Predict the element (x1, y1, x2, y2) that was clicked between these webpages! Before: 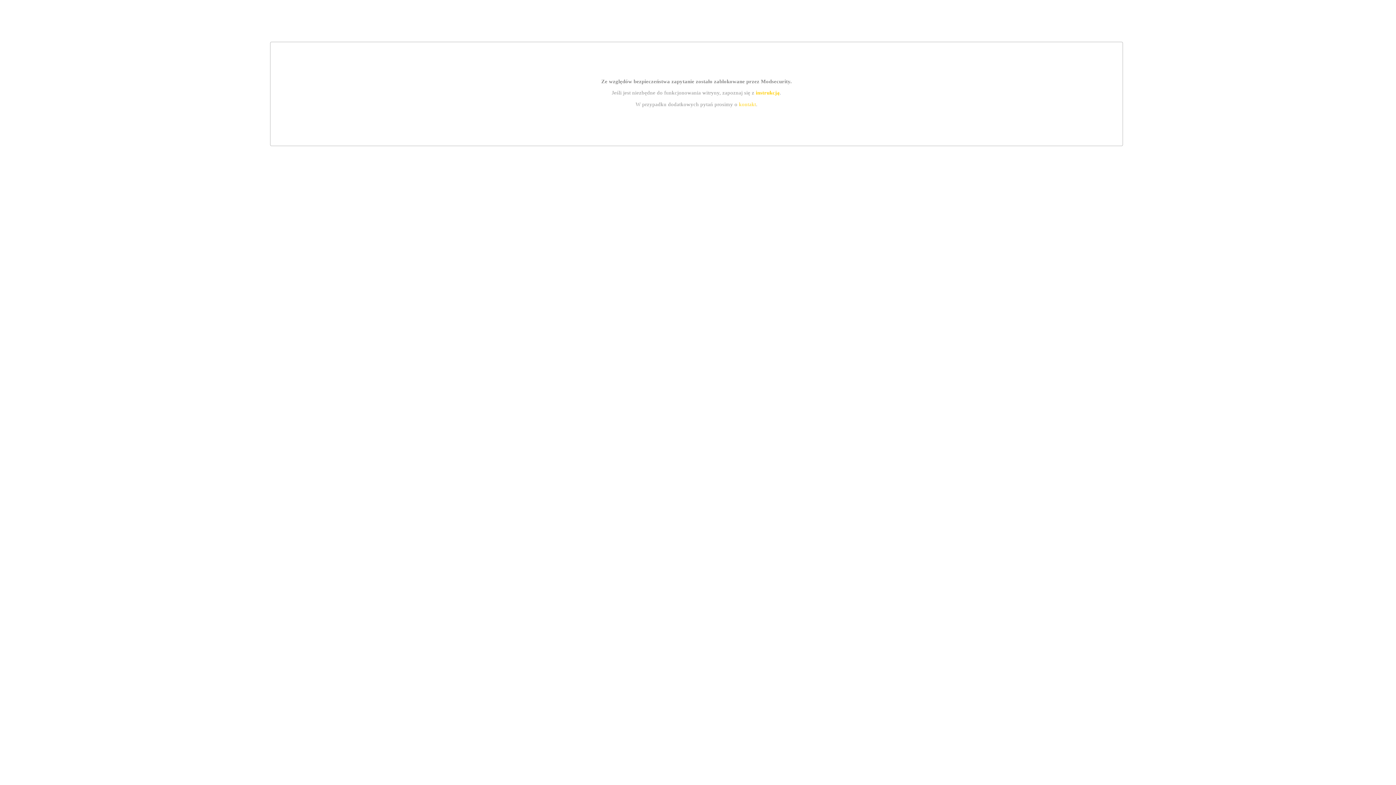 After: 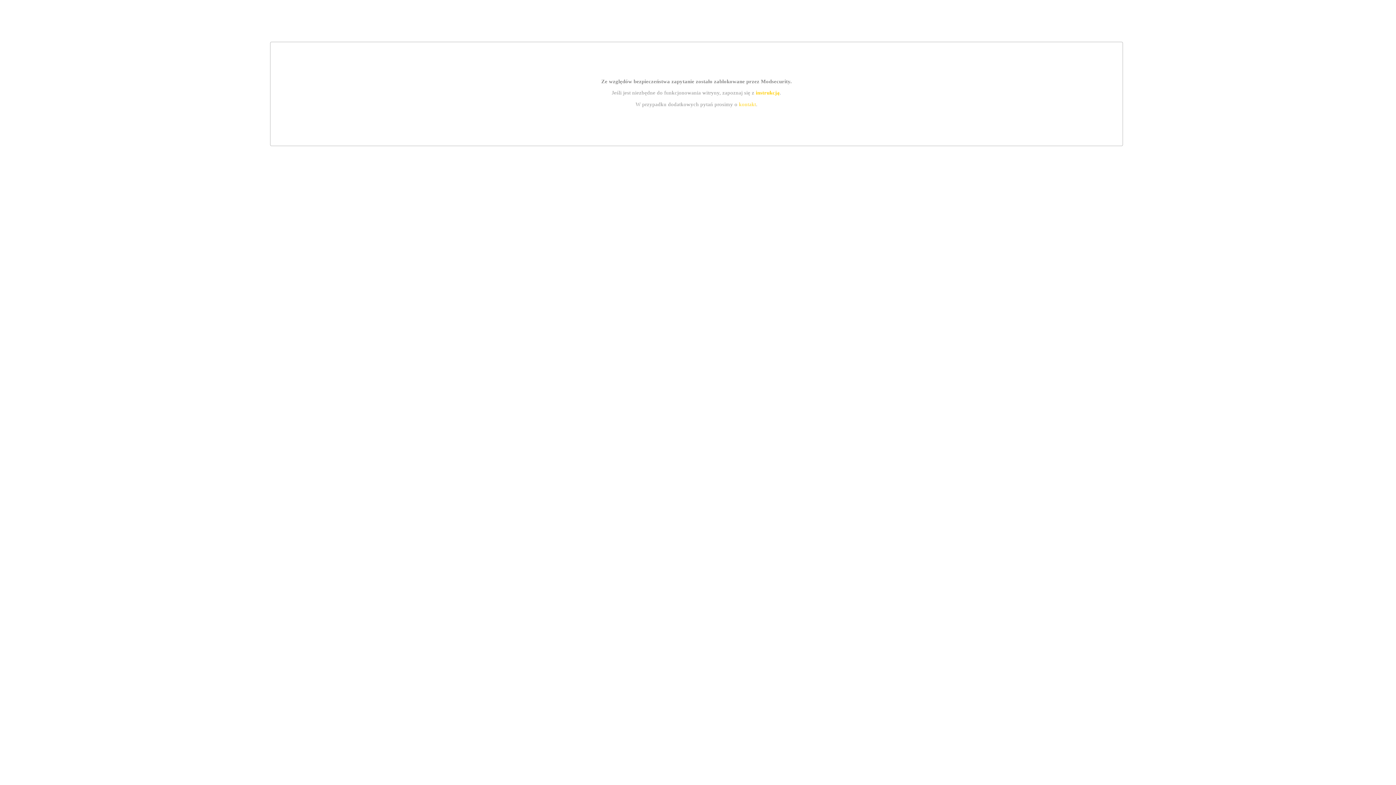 Action: bbox: (755, 89, 779, 95) label: instrukcją